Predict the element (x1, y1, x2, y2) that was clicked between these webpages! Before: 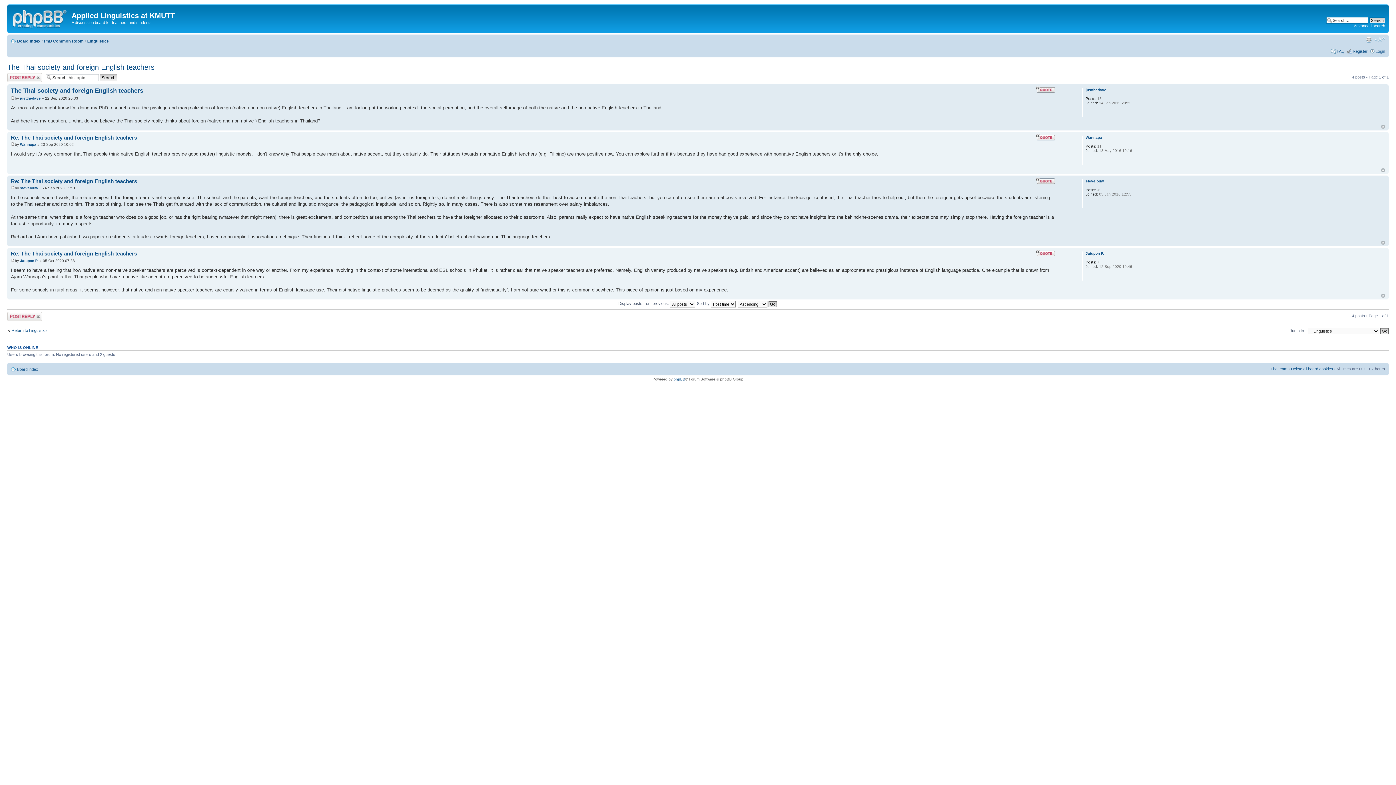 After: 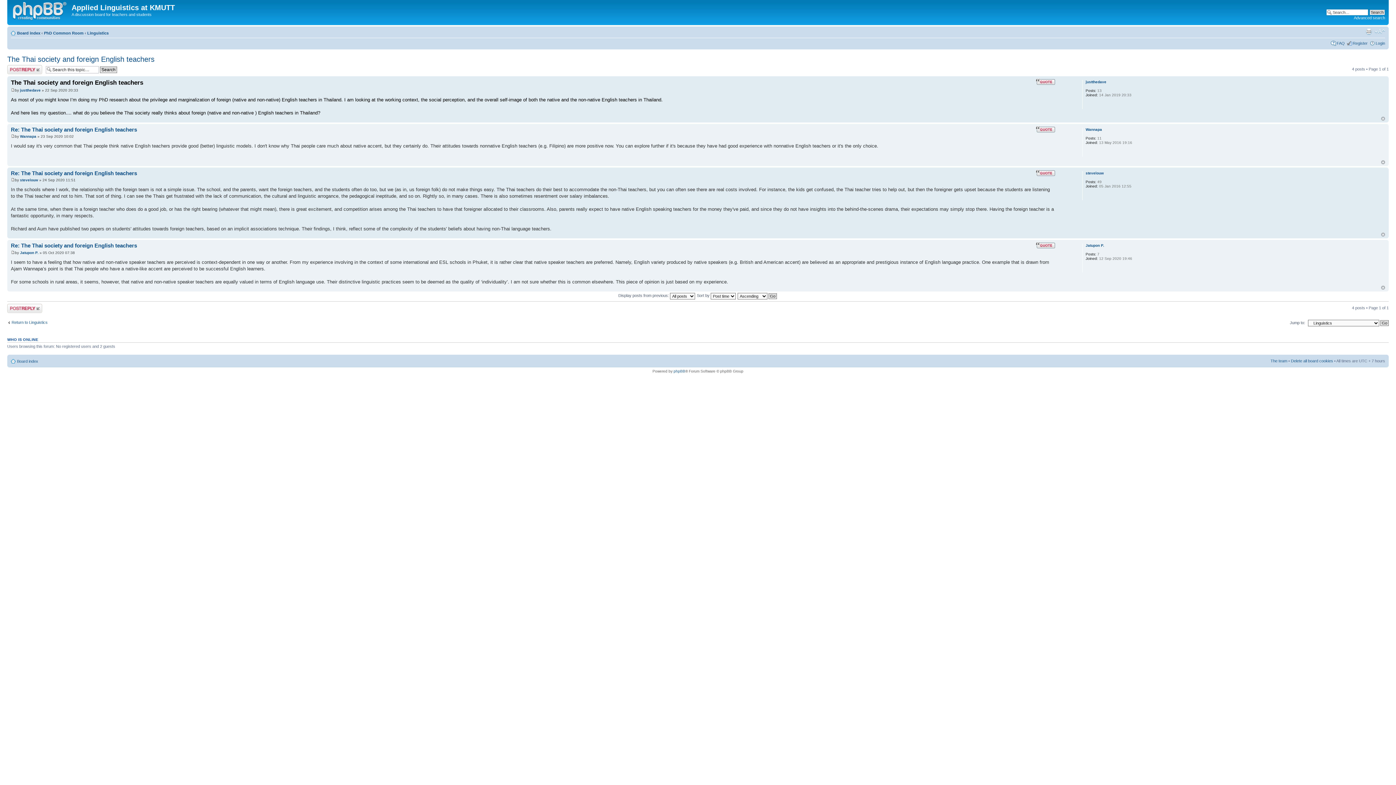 Action: bbox: (10, 87, 143, 94) label: The Thai society and foreign English teachers